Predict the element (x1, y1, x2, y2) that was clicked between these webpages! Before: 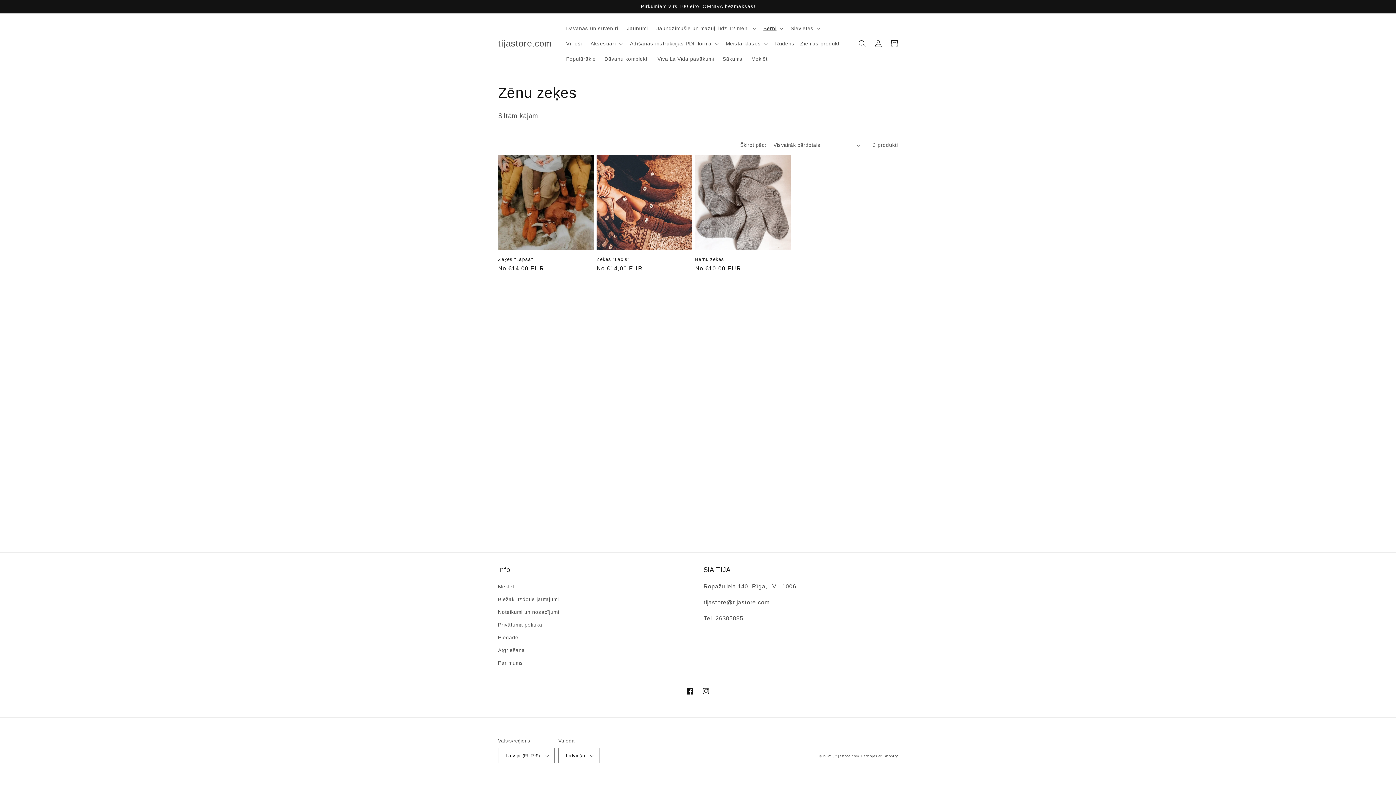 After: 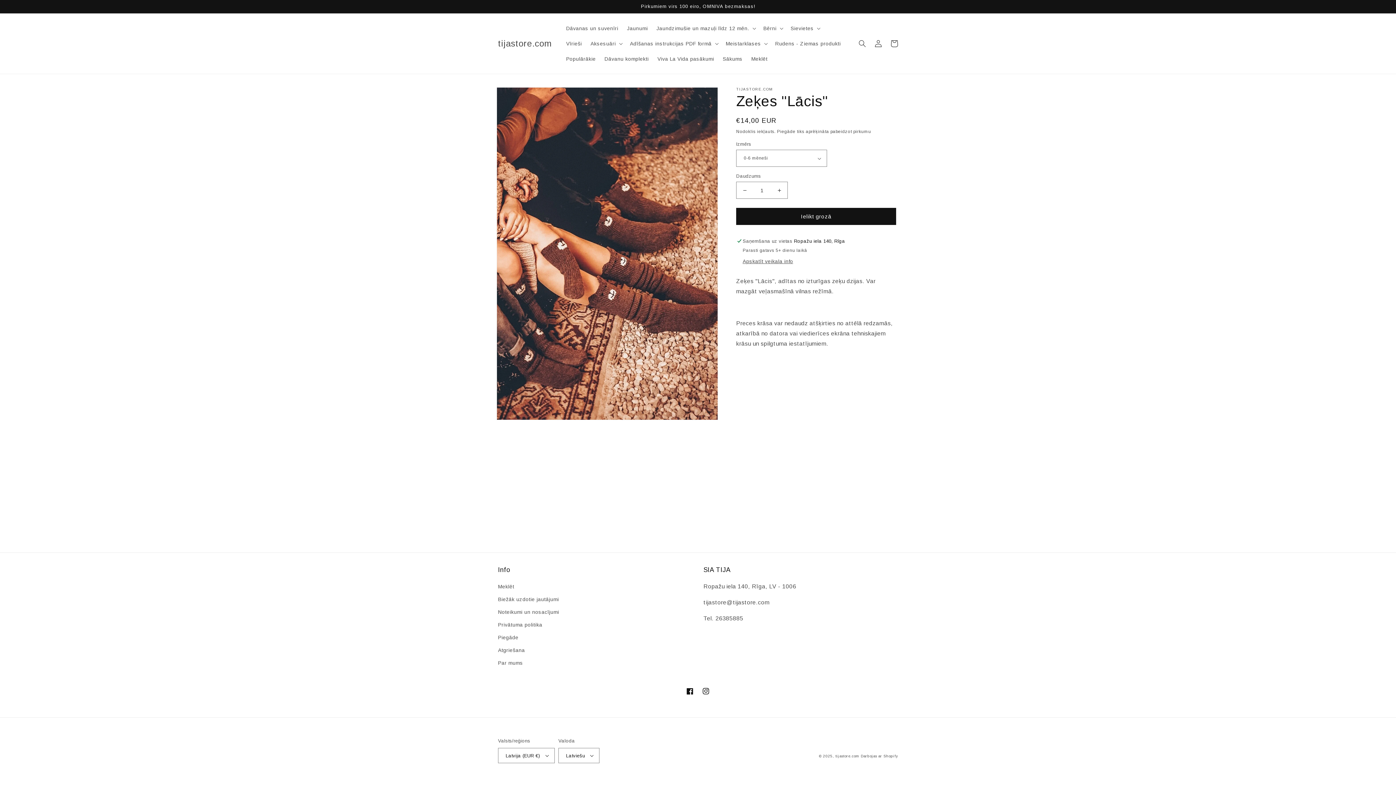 Action: label: Zeķes "Lācis" bbox: (596, 256, 692, 262)